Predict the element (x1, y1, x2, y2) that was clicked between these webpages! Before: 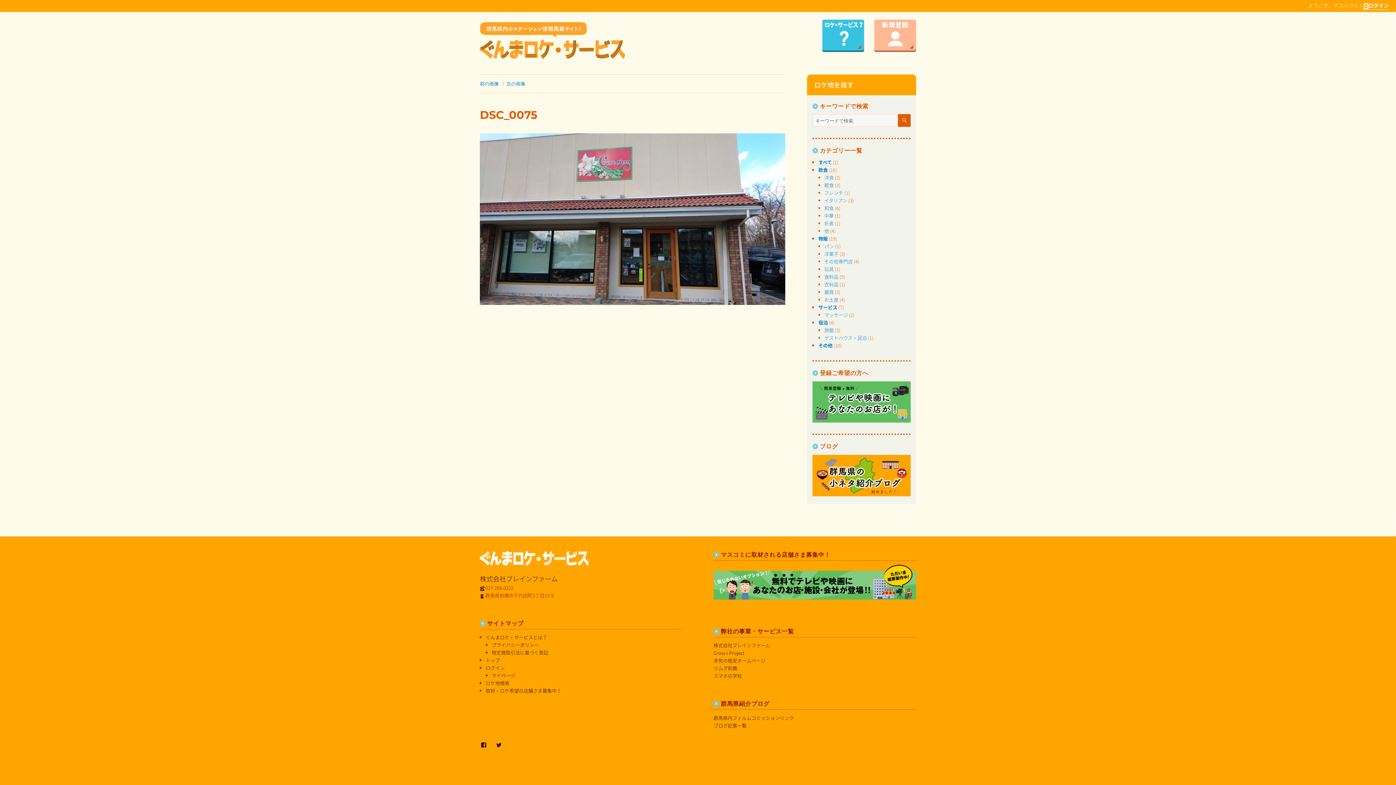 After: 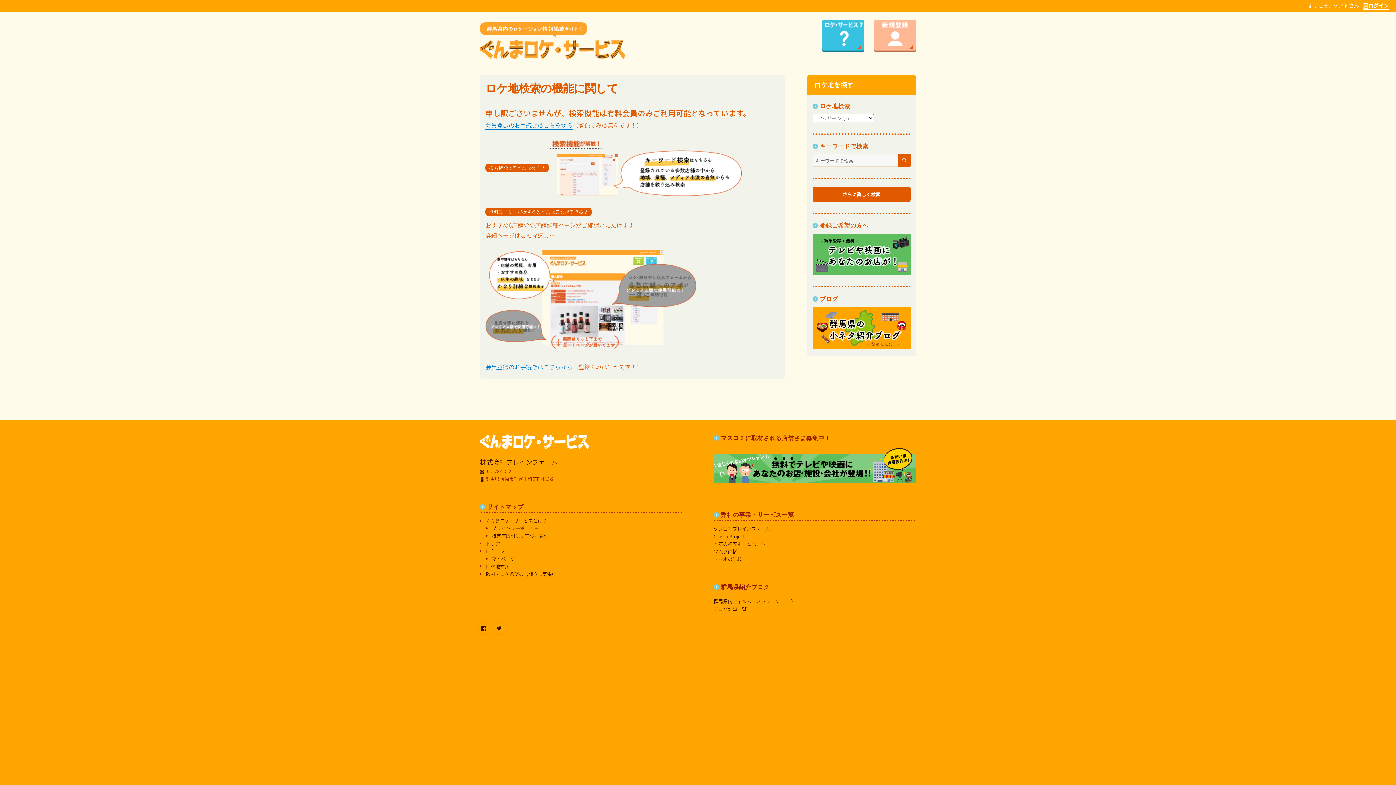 Action: label: マッサージ bbox: (824, 311, 848, 318)